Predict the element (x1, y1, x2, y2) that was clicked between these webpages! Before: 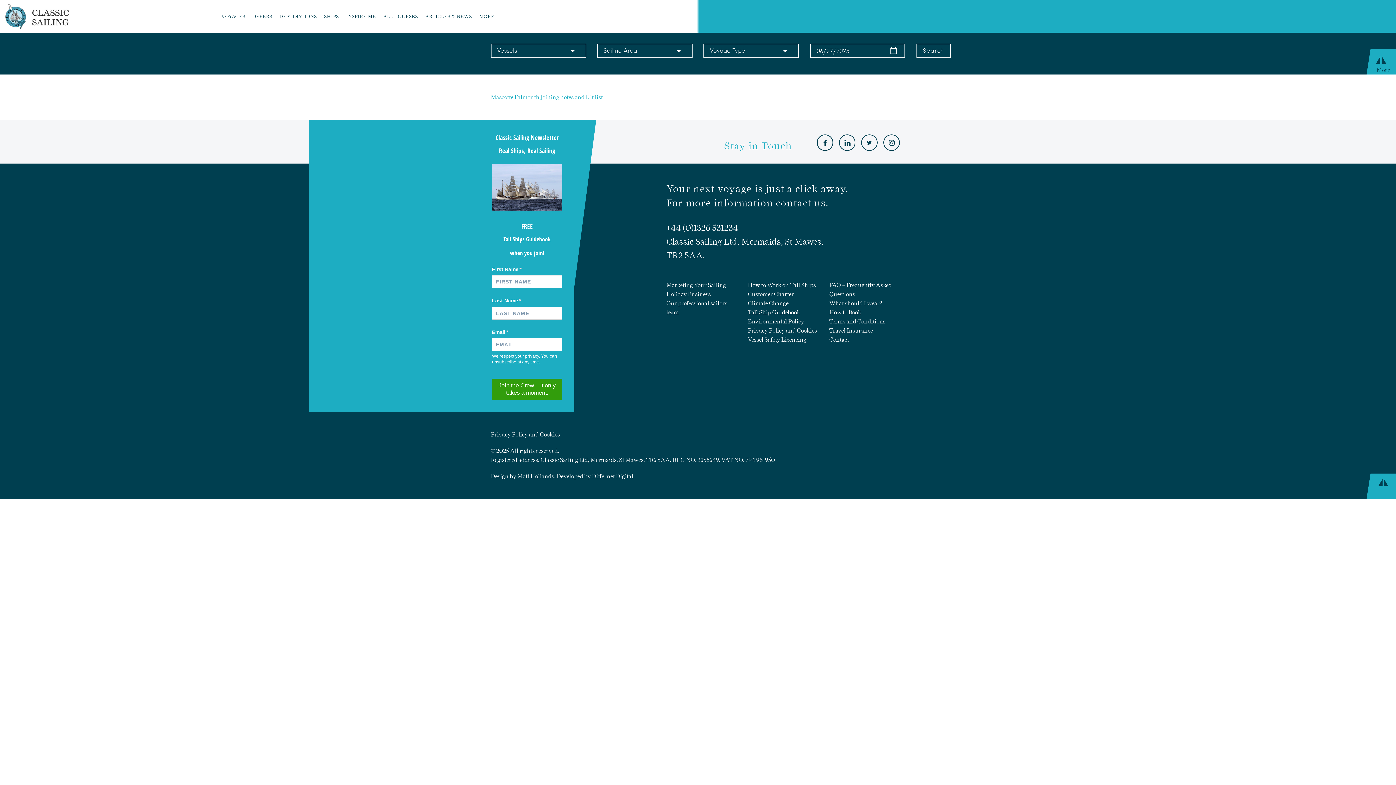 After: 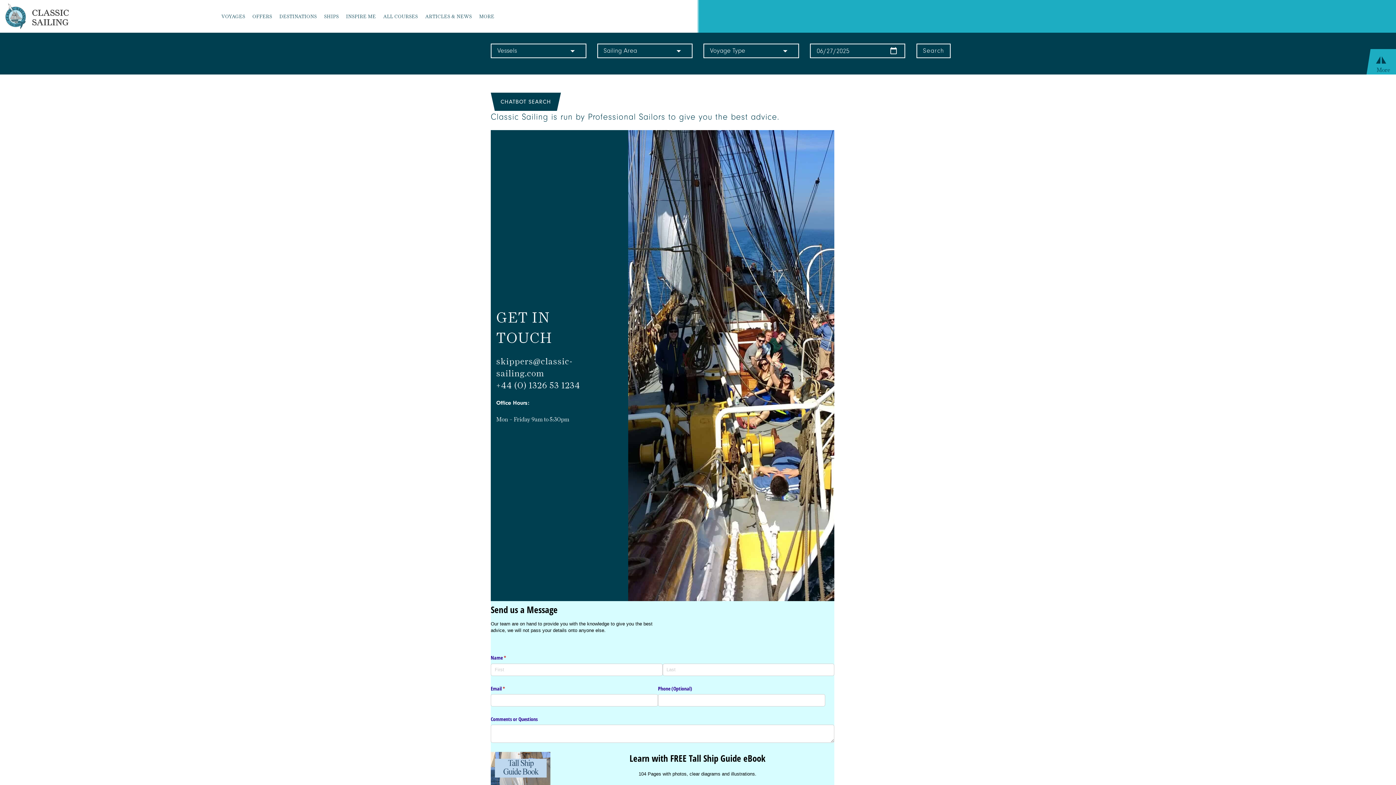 Action: bbox: (829, 336, 849, 343) label: Contact